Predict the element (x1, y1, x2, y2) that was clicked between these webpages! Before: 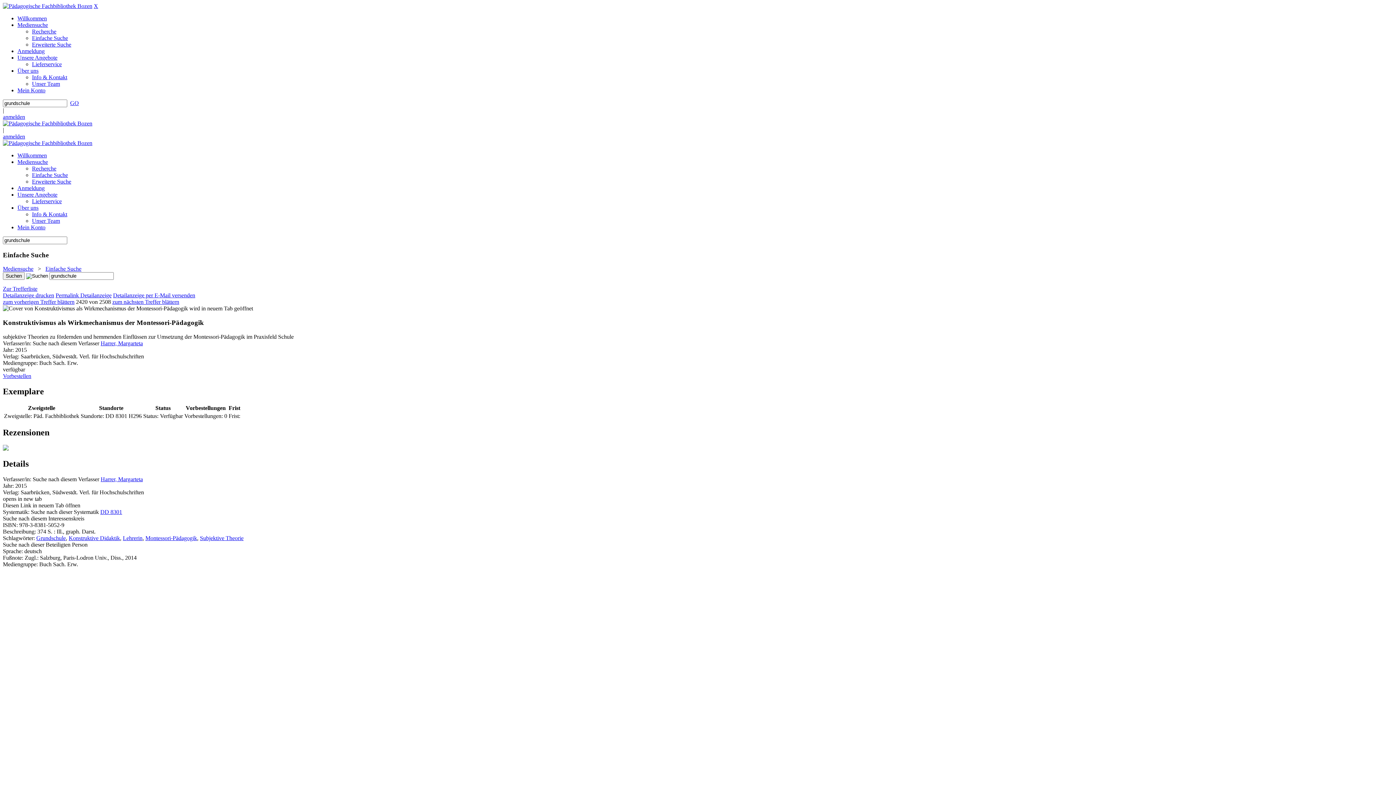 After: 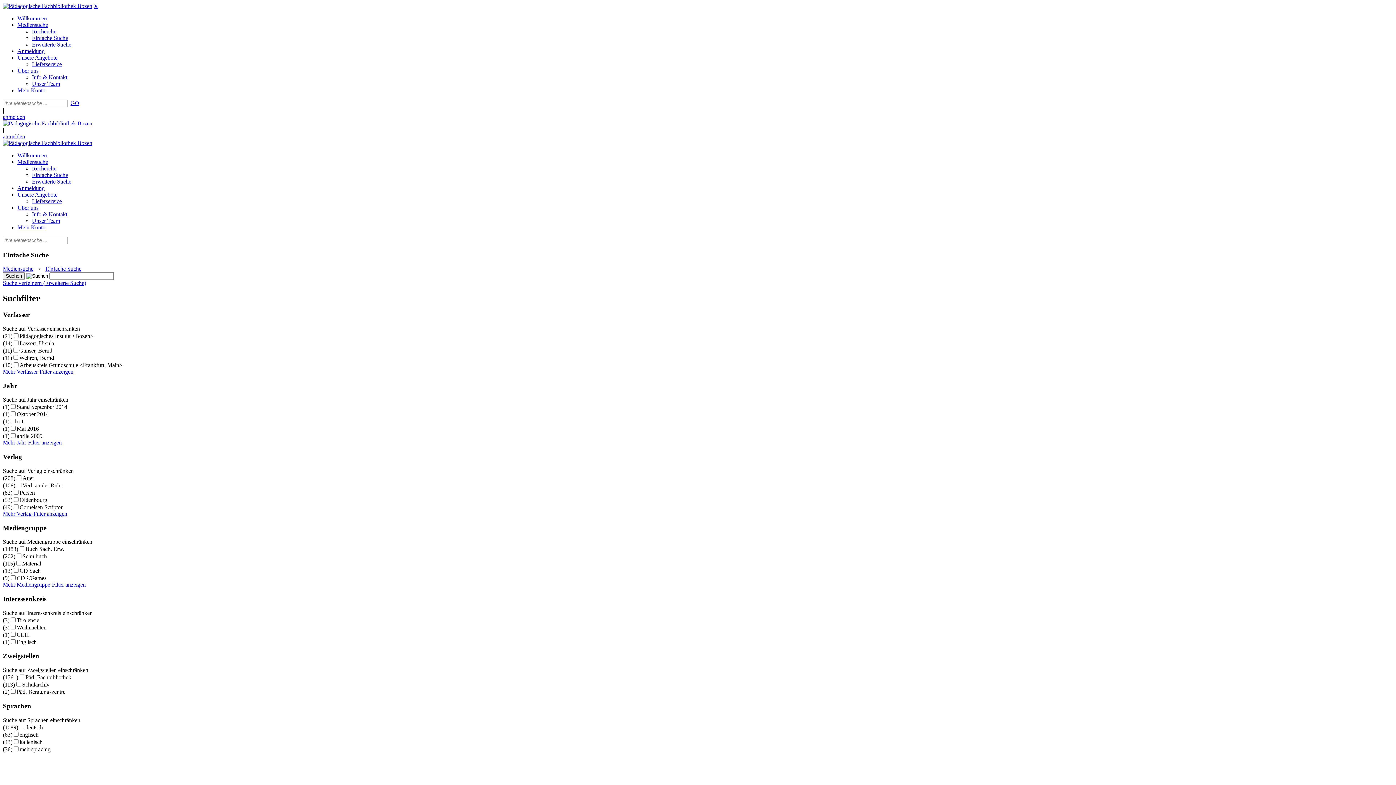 Action: bbox: (36, 535, 65, 541) label: Grundschule